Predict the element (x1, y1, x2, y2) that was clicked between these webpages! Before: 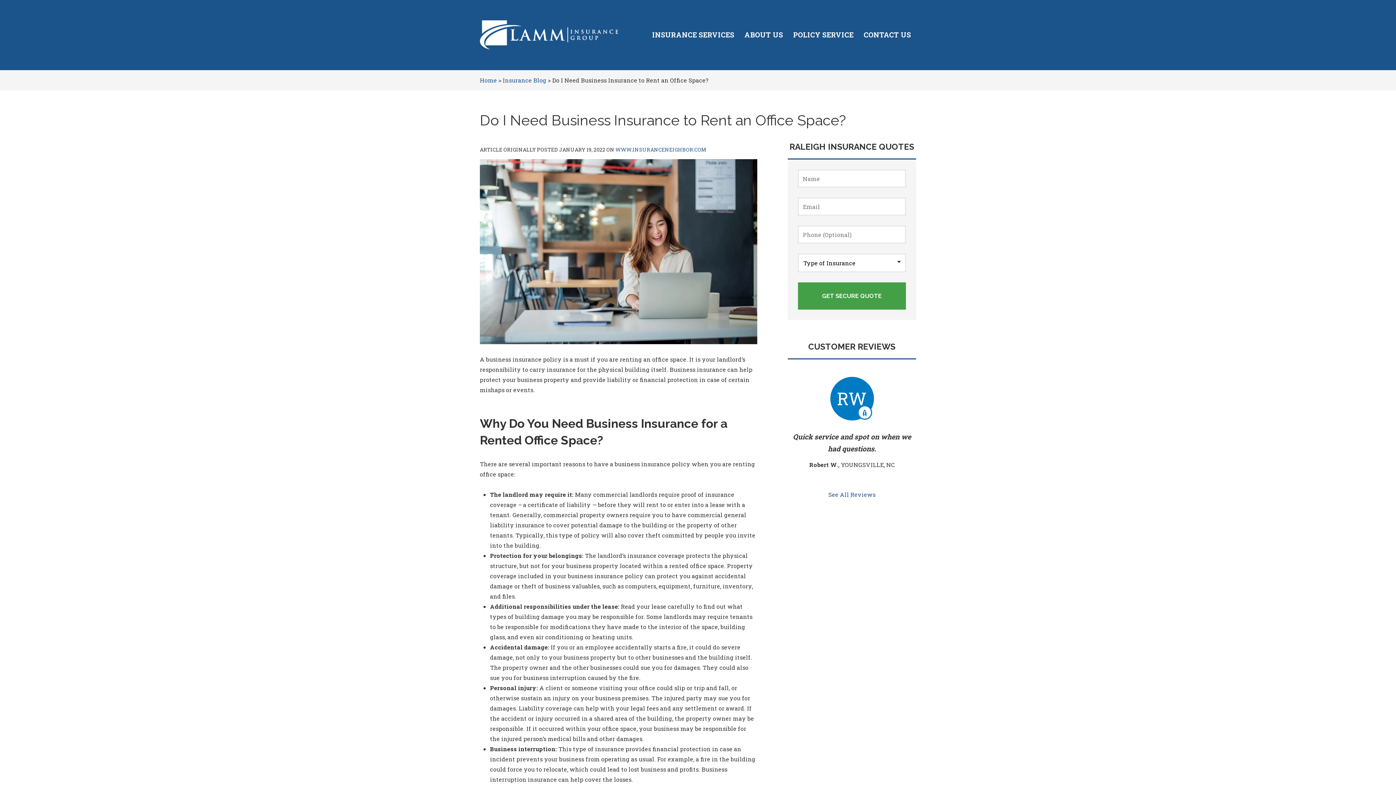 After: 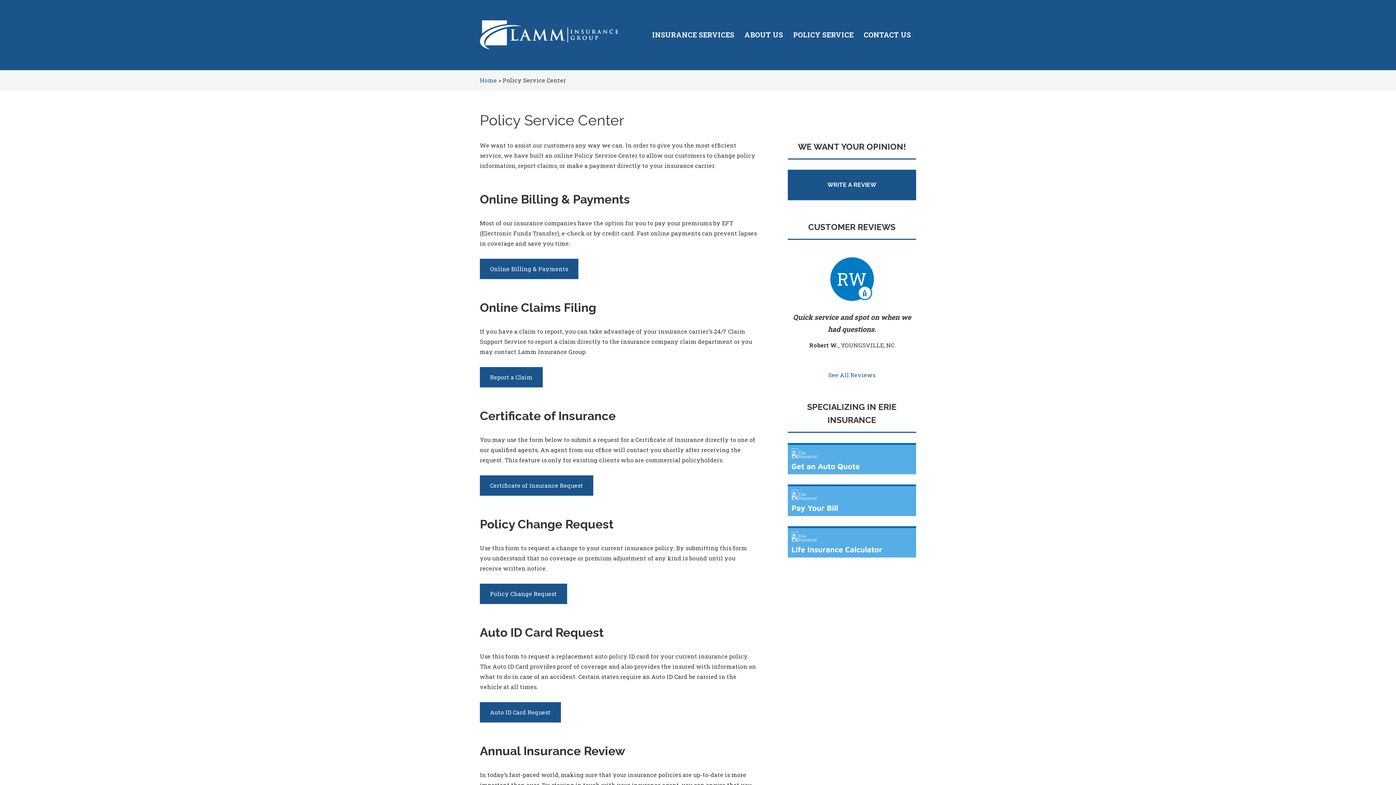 Action: label: POLICY SERVICE bbox: (788, 24, 858, 45)